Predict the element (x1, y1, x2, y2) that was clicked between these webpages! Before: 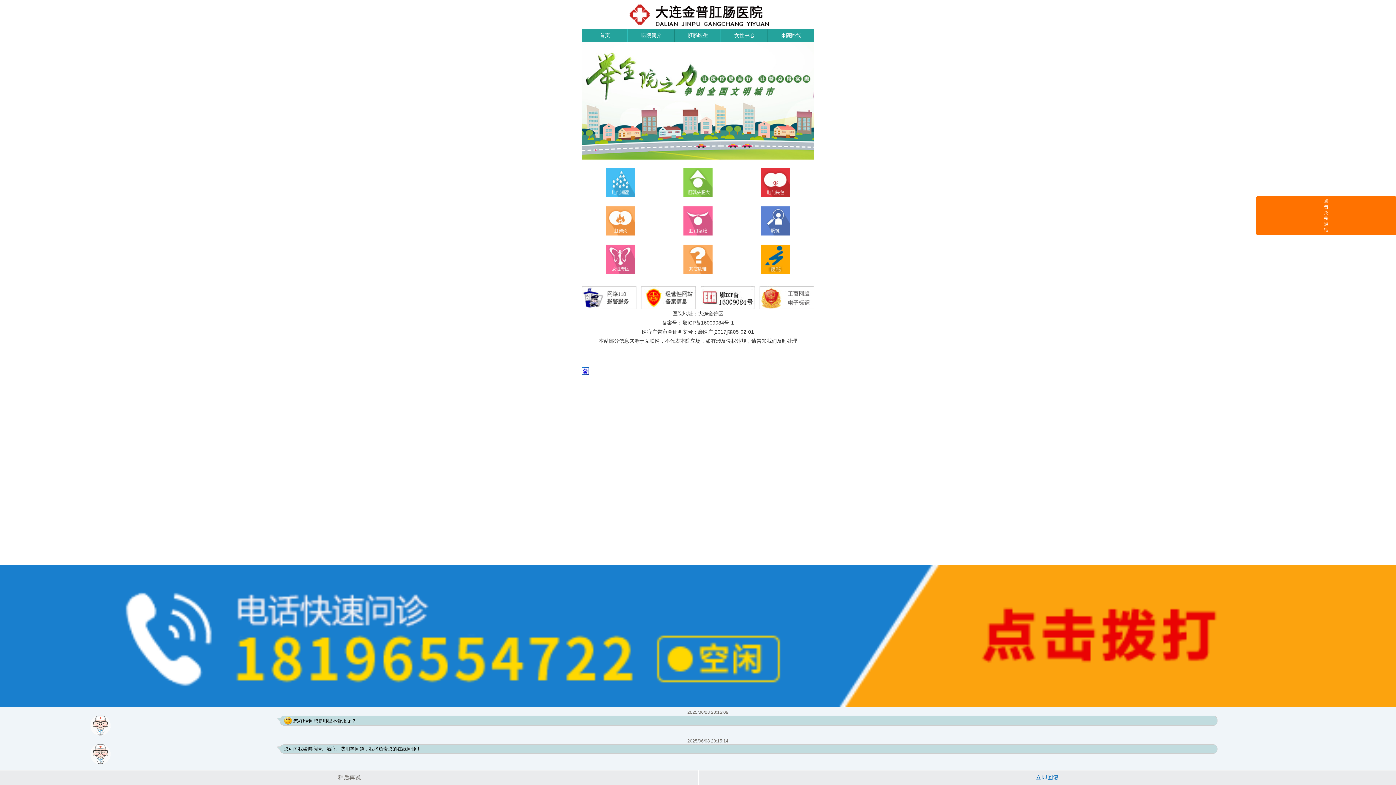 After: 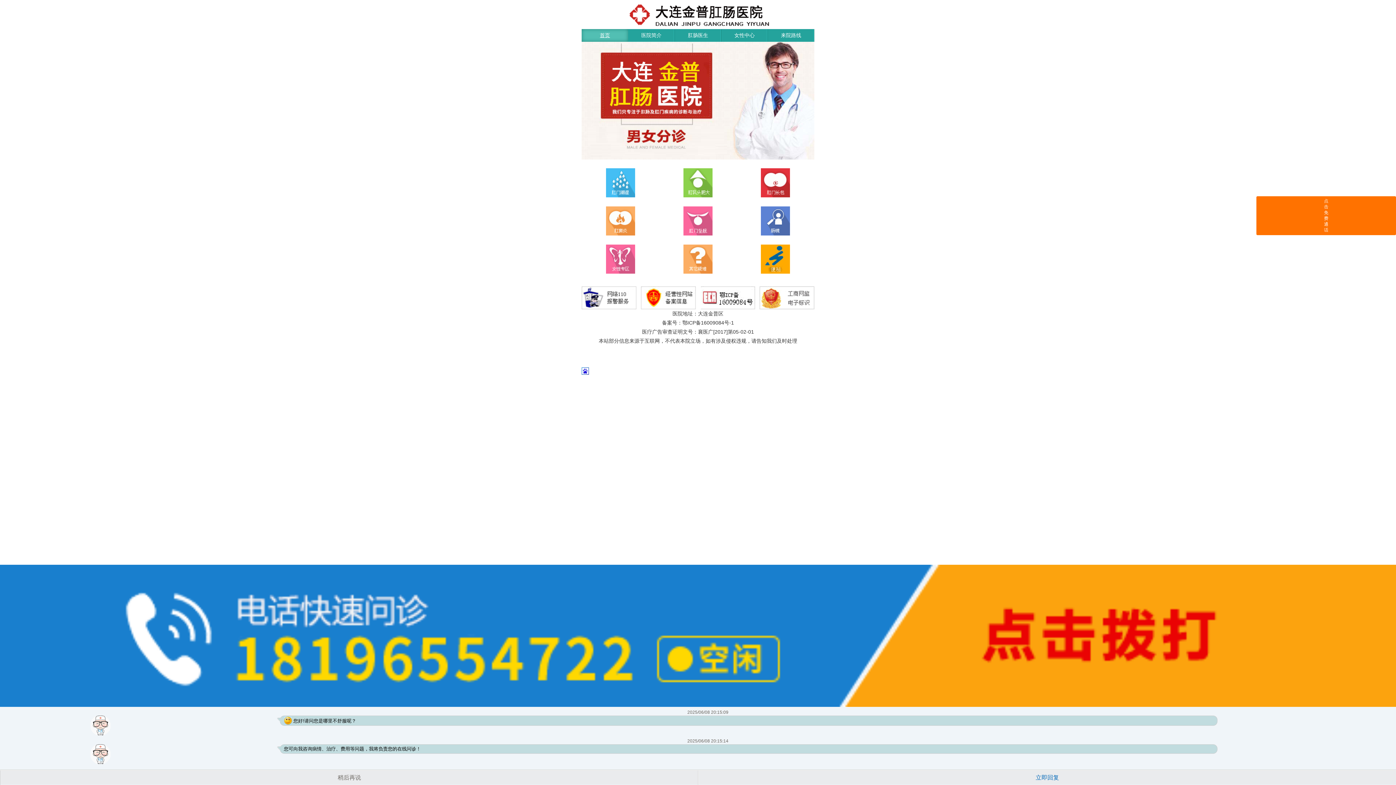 Action: bbox: (581, 29, 628, 41) label: 首页